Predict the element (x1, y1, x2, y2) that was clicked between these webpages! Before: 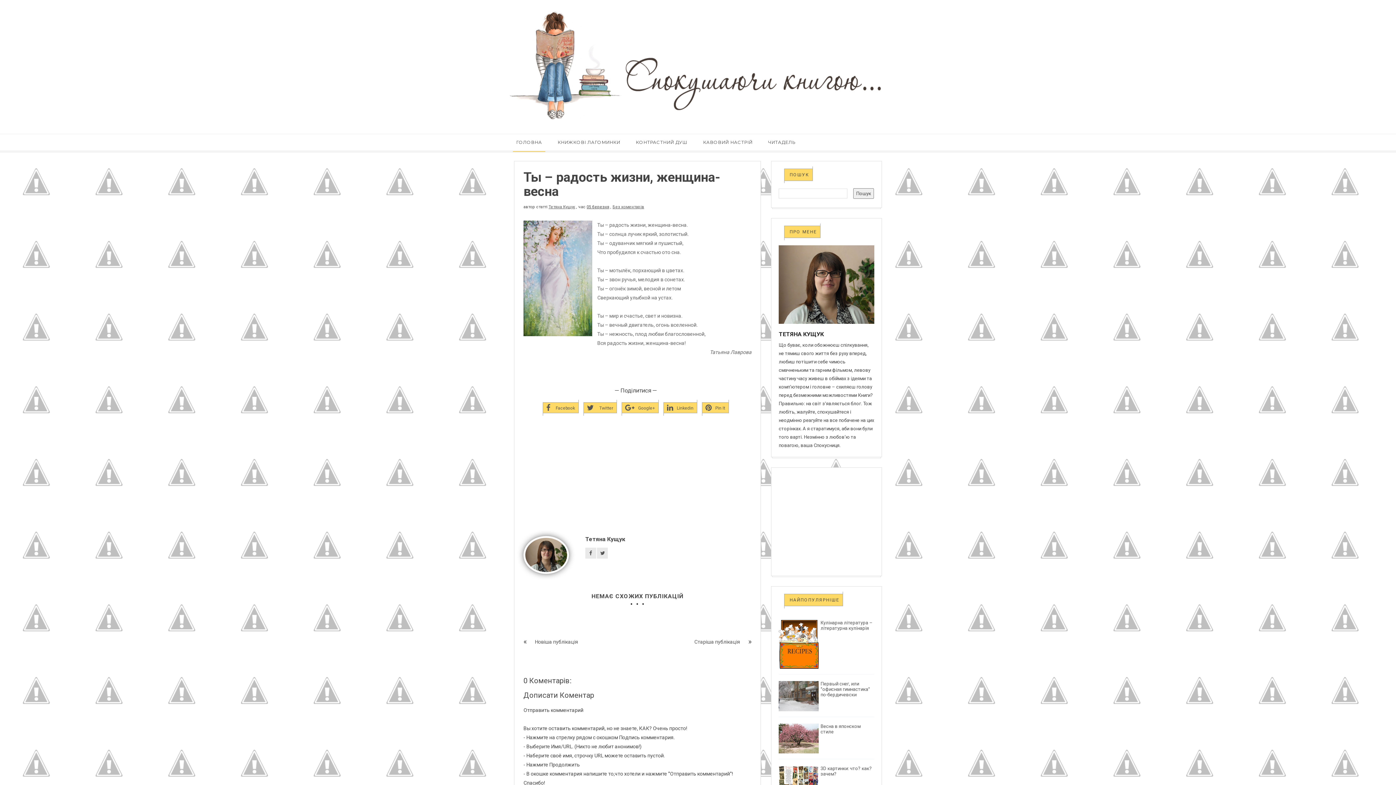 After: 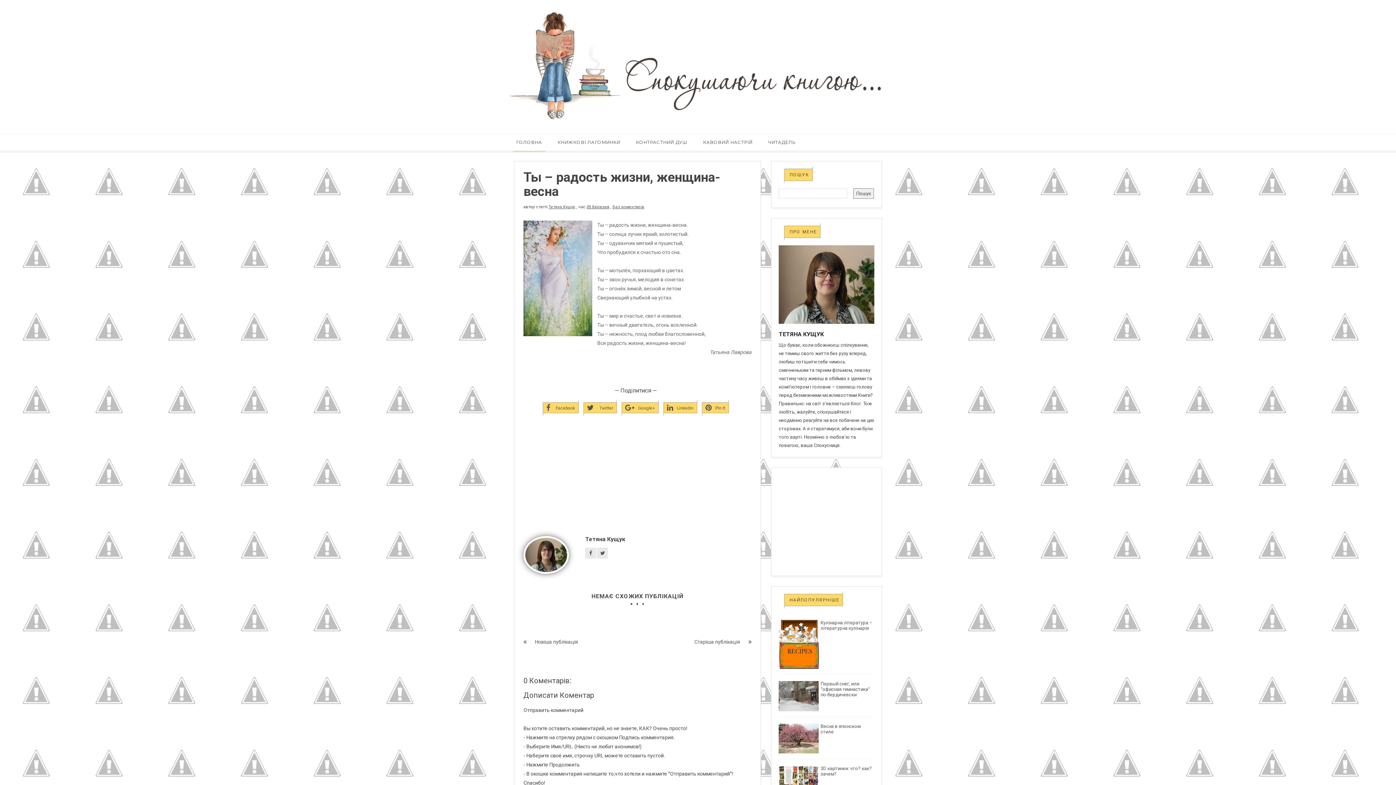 Action: bbox: (702, 402, 728, 413) label: Pin It